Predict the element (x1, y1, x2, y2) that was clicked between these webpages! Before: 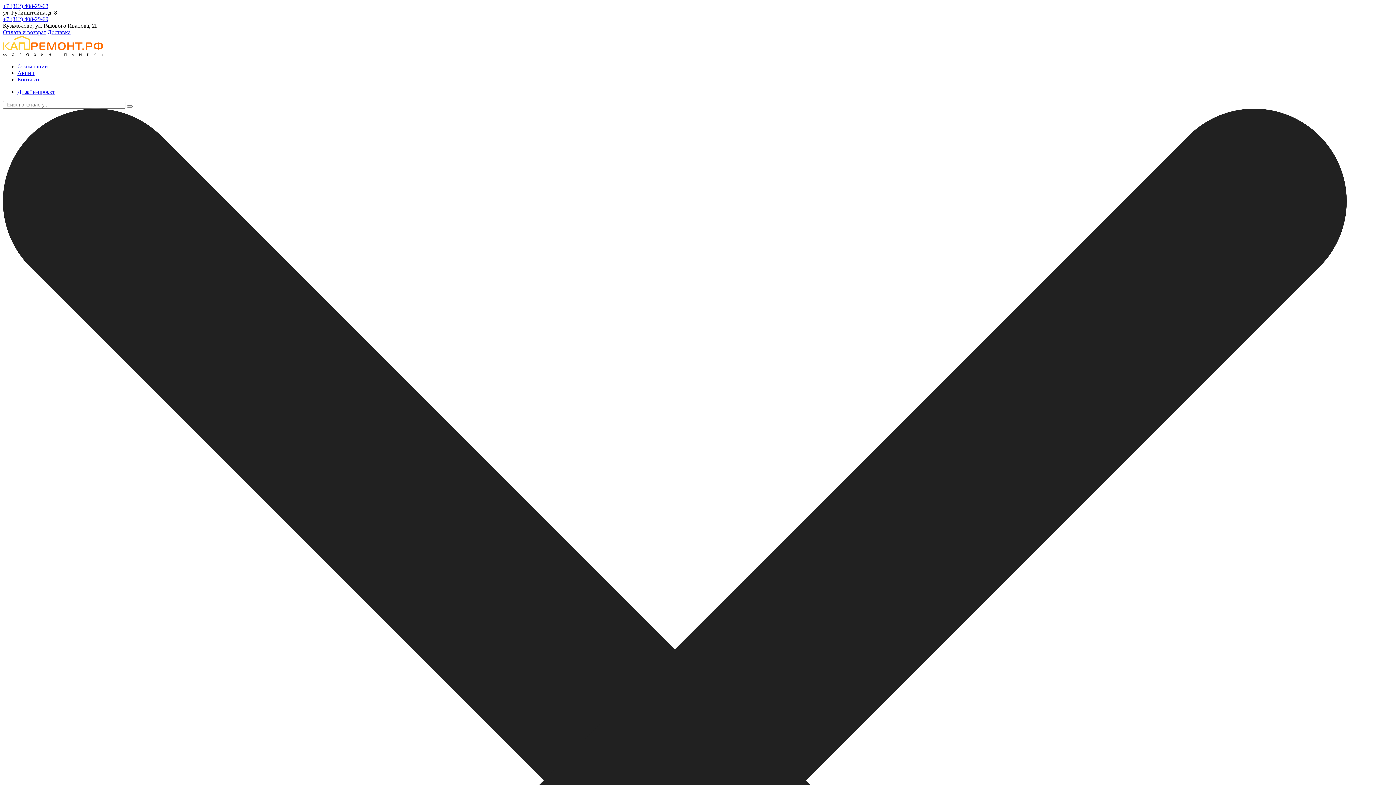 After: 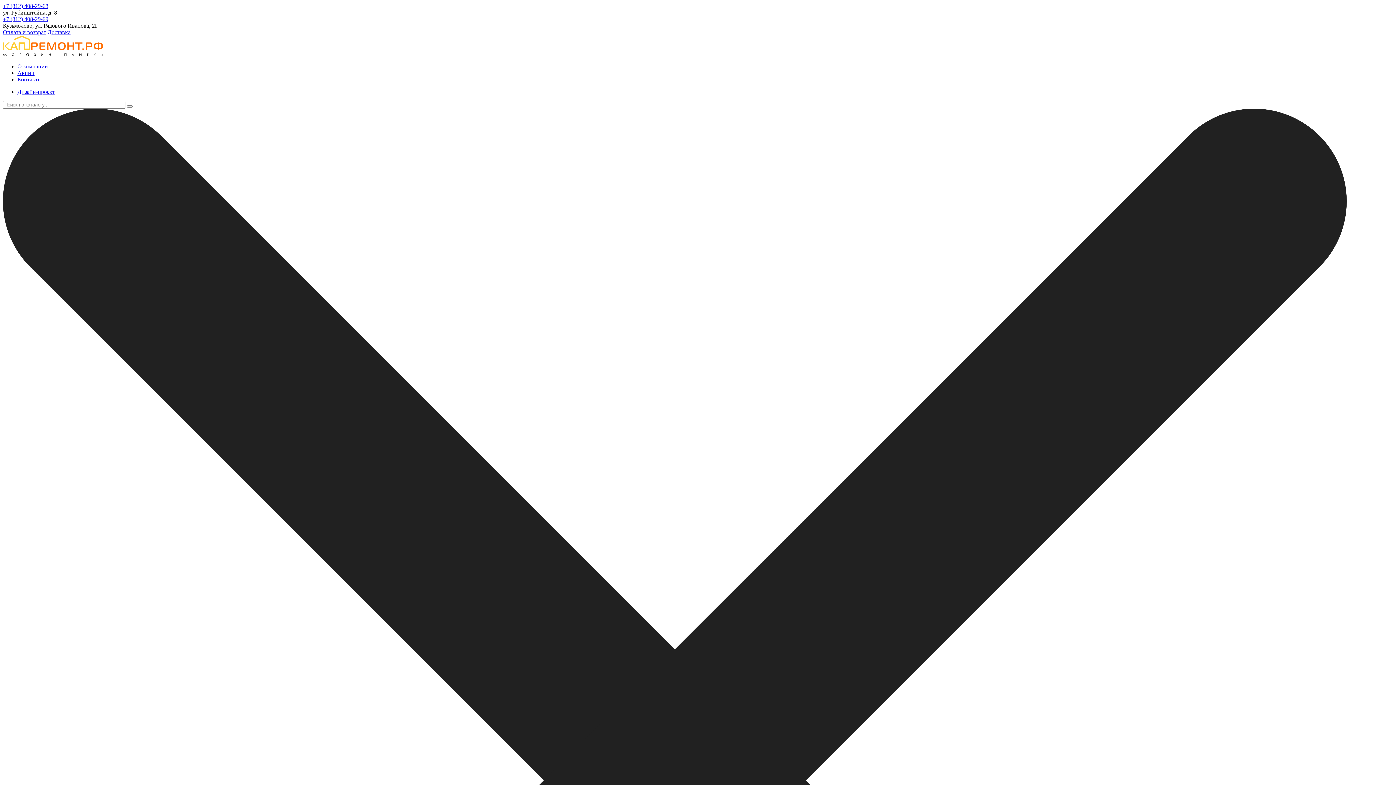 Action: bbox: (17, 69, 34, 76) label: Акции